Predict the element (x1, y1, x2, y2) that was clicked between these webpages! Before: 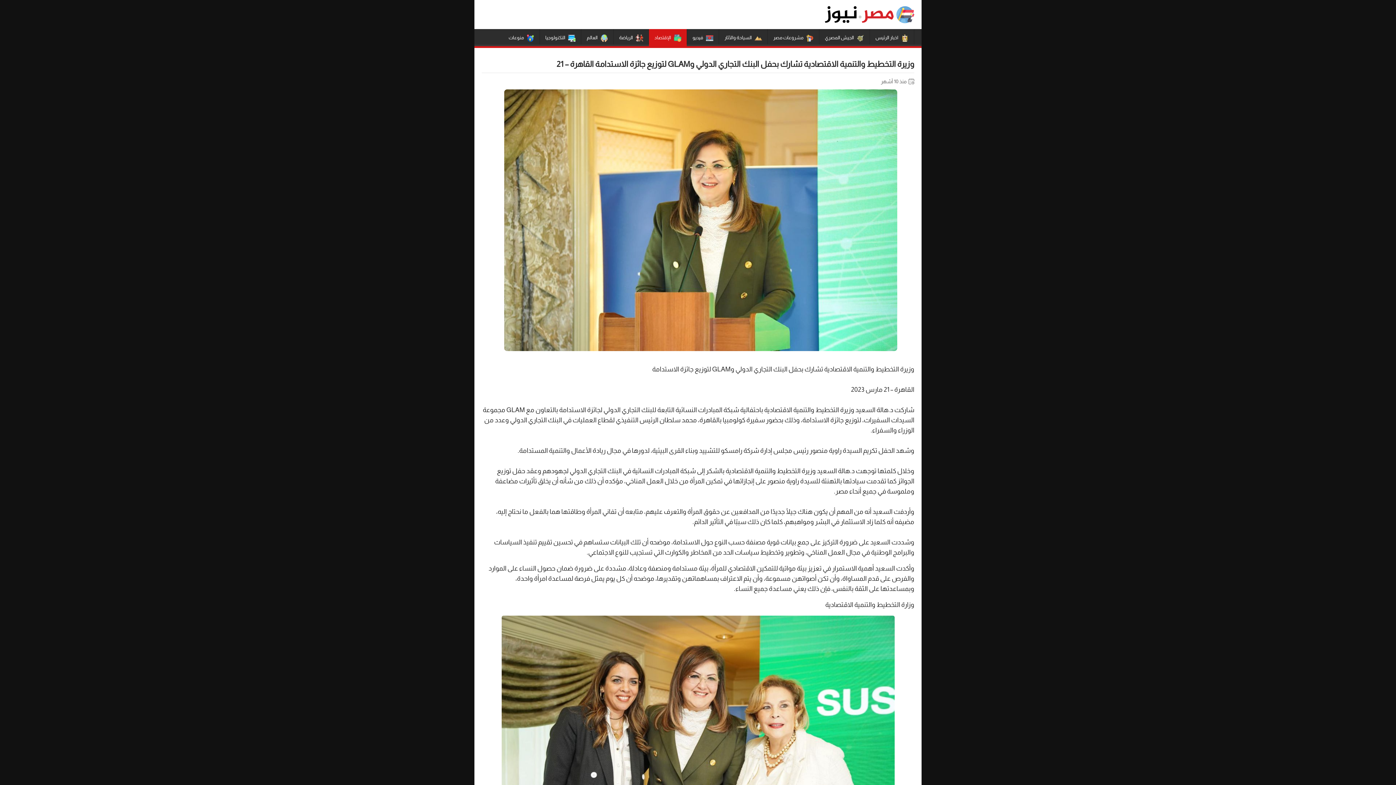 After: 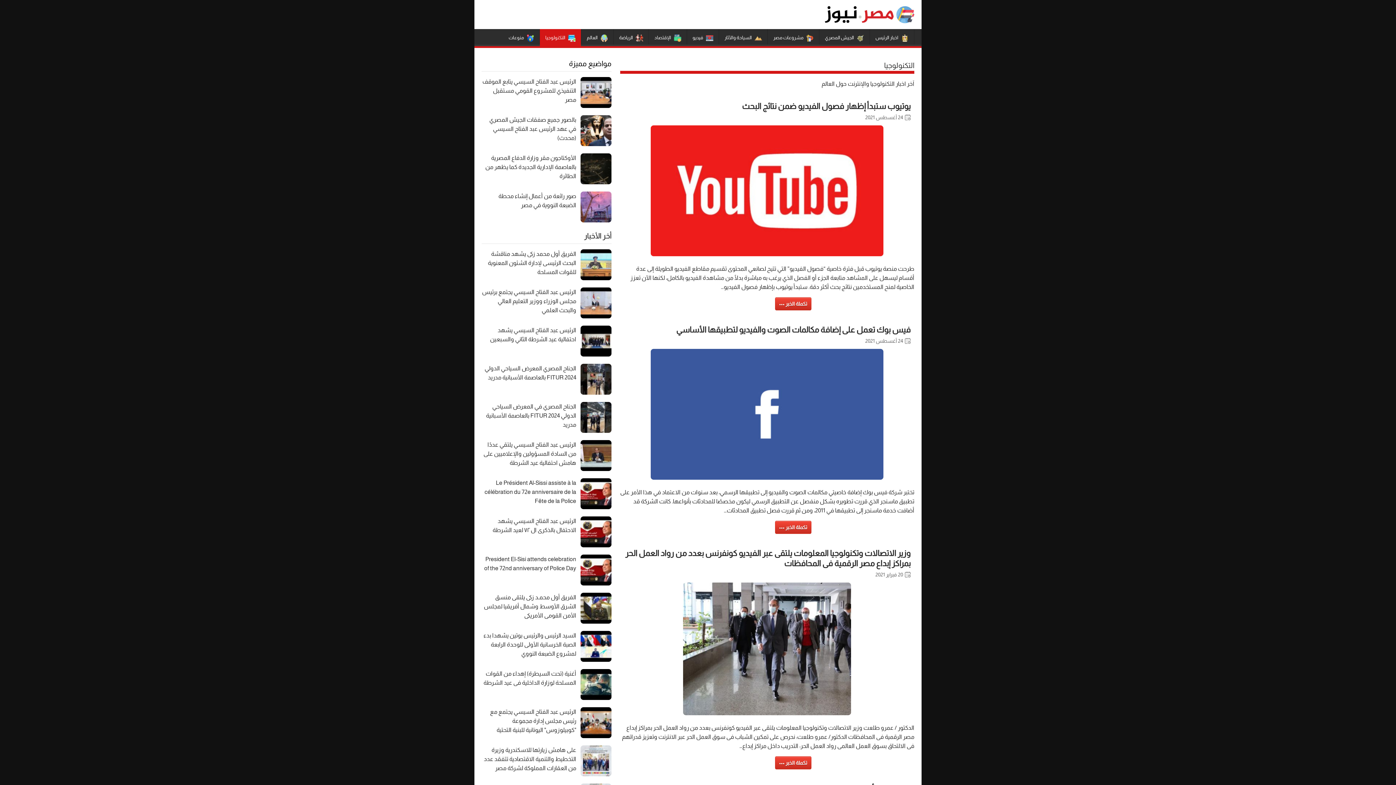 Action: label: التكنولوجيا bbox: (540, 29, 581, 46)